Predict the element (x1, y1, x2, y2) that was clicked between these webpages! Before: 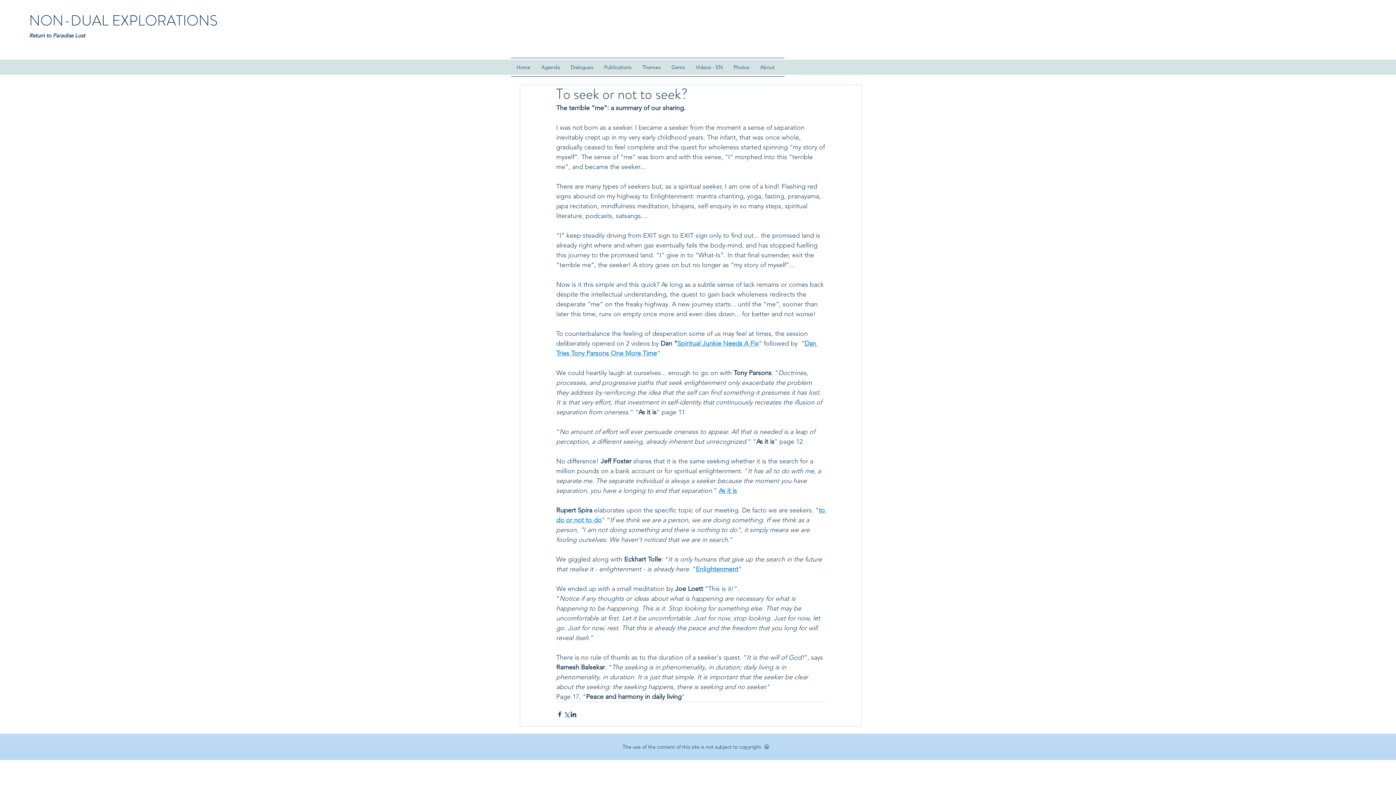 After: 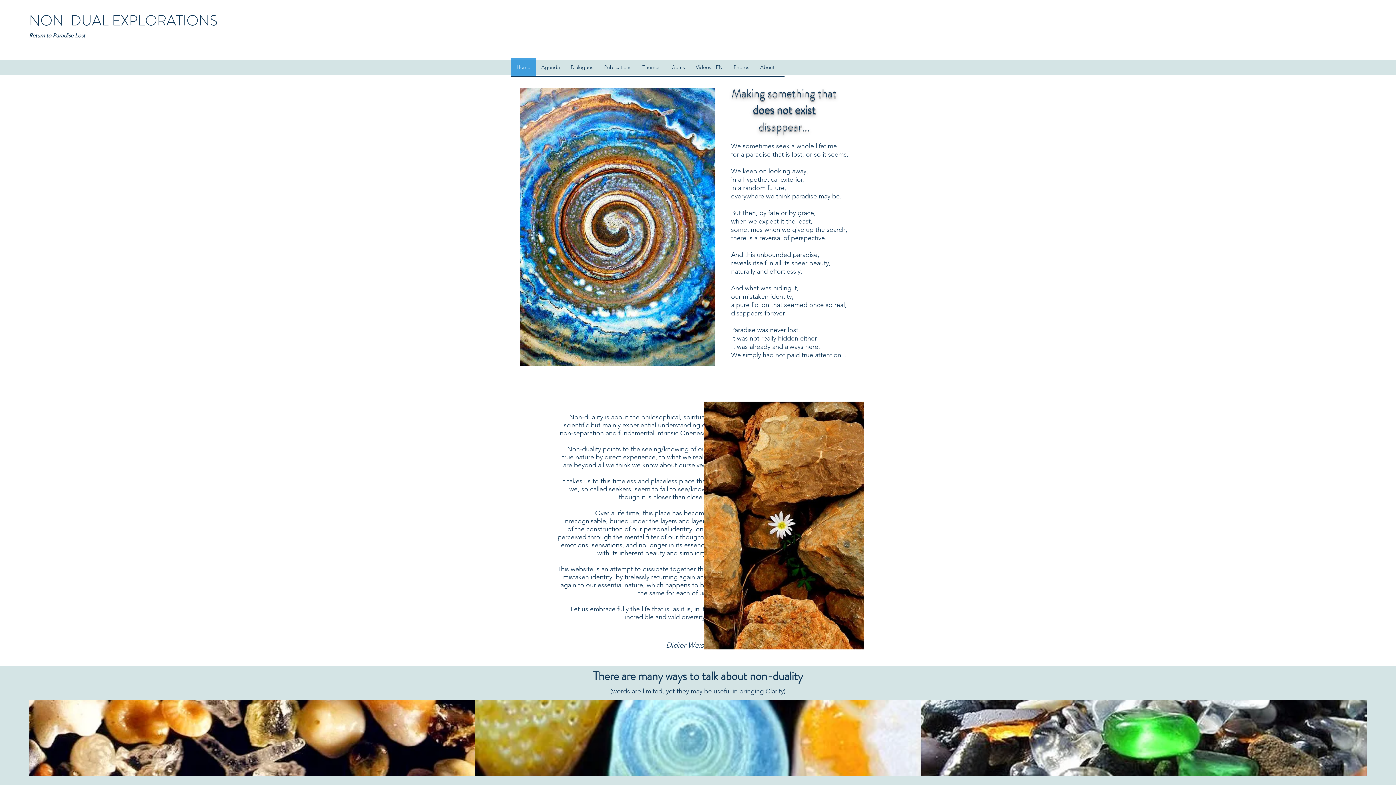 Action: bbox: (29, 10, 217, 30) label: NON-DUAL EXPLORATIONS